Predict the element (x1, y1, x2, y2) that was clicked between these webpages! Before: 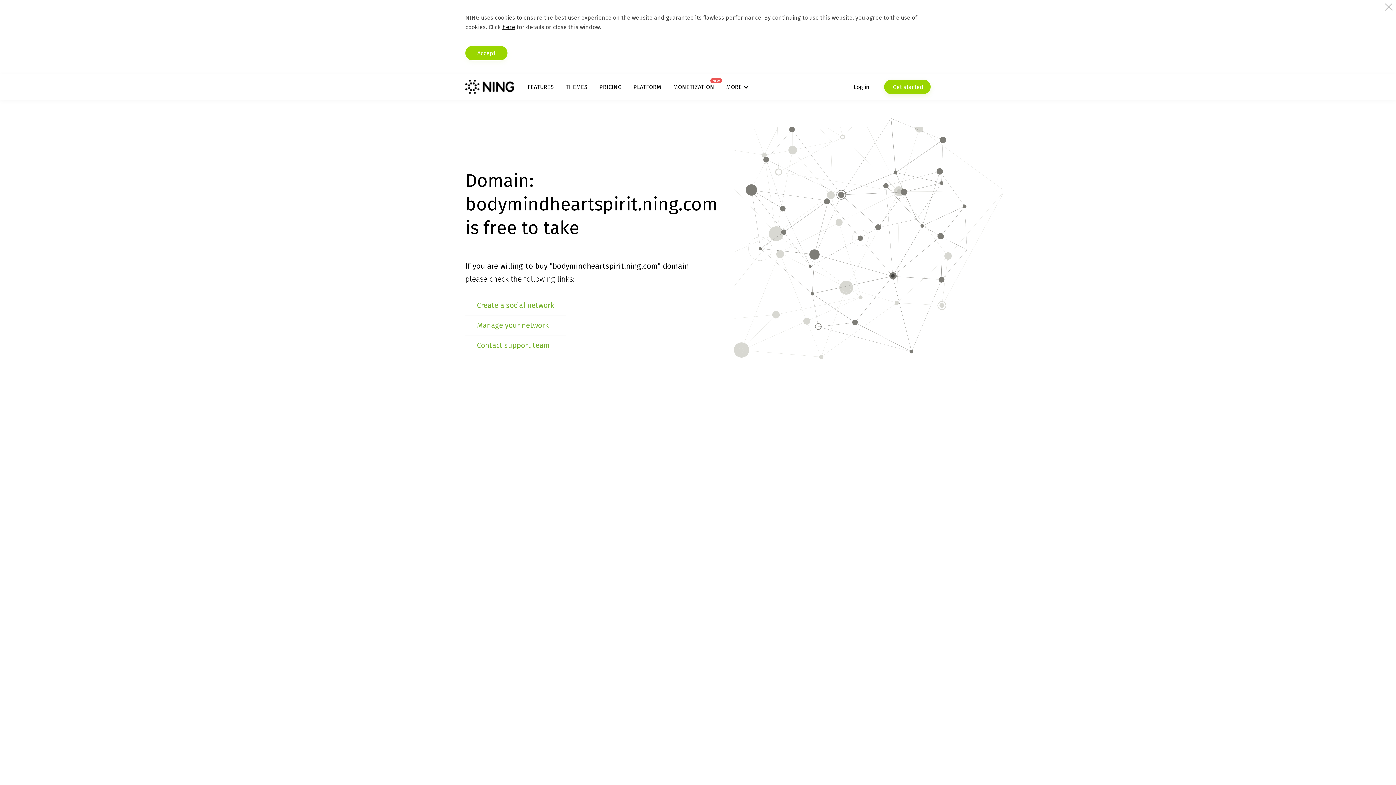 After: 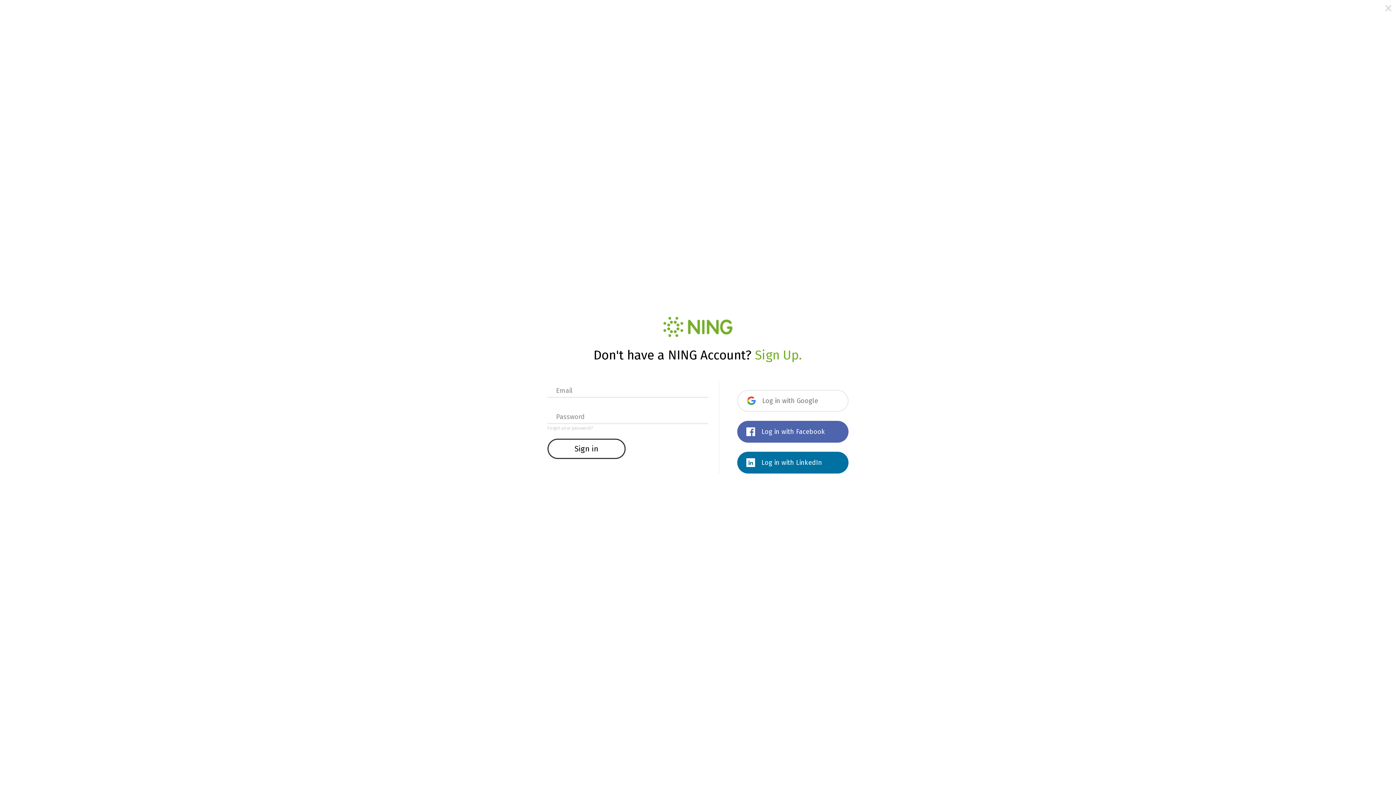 Action: bbox: (477, 321, 548, 329) label: Manage your network